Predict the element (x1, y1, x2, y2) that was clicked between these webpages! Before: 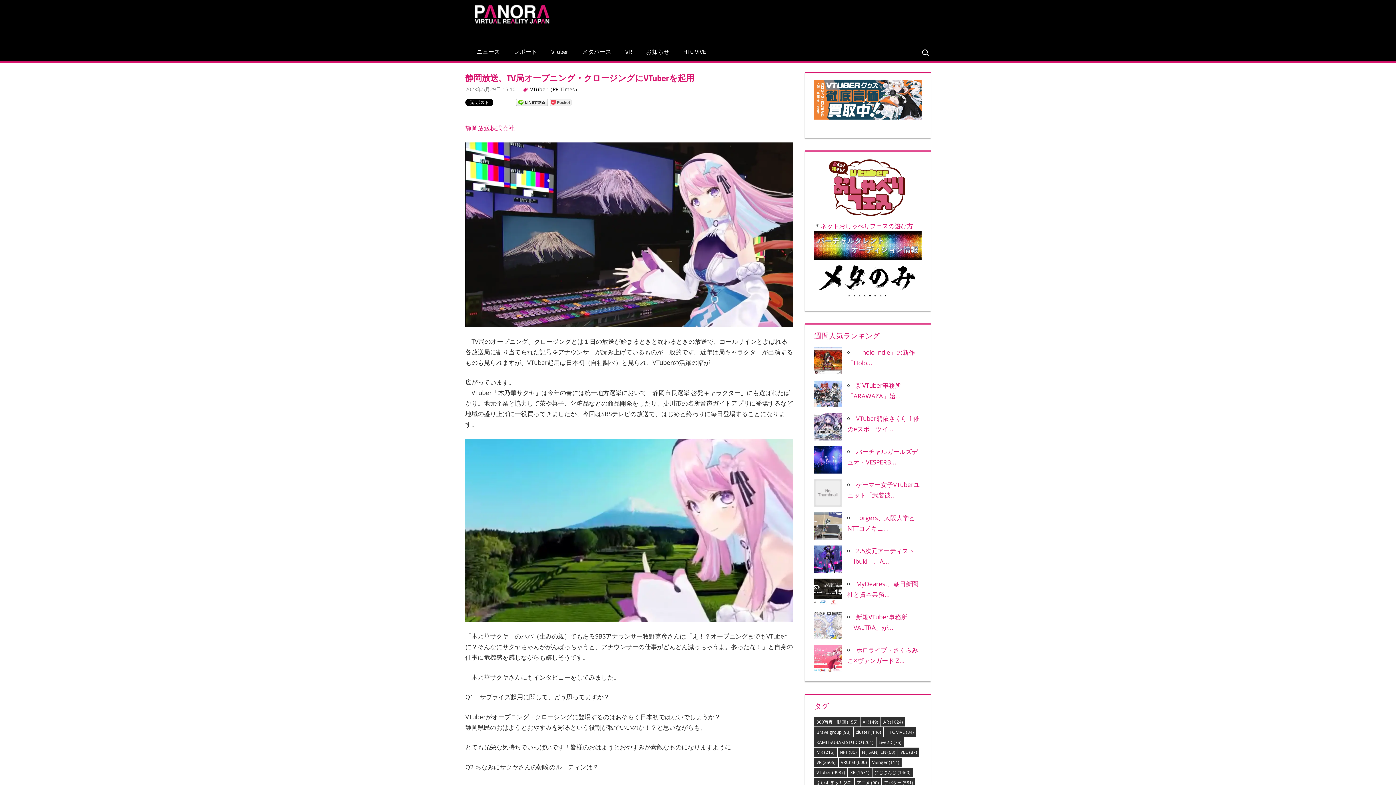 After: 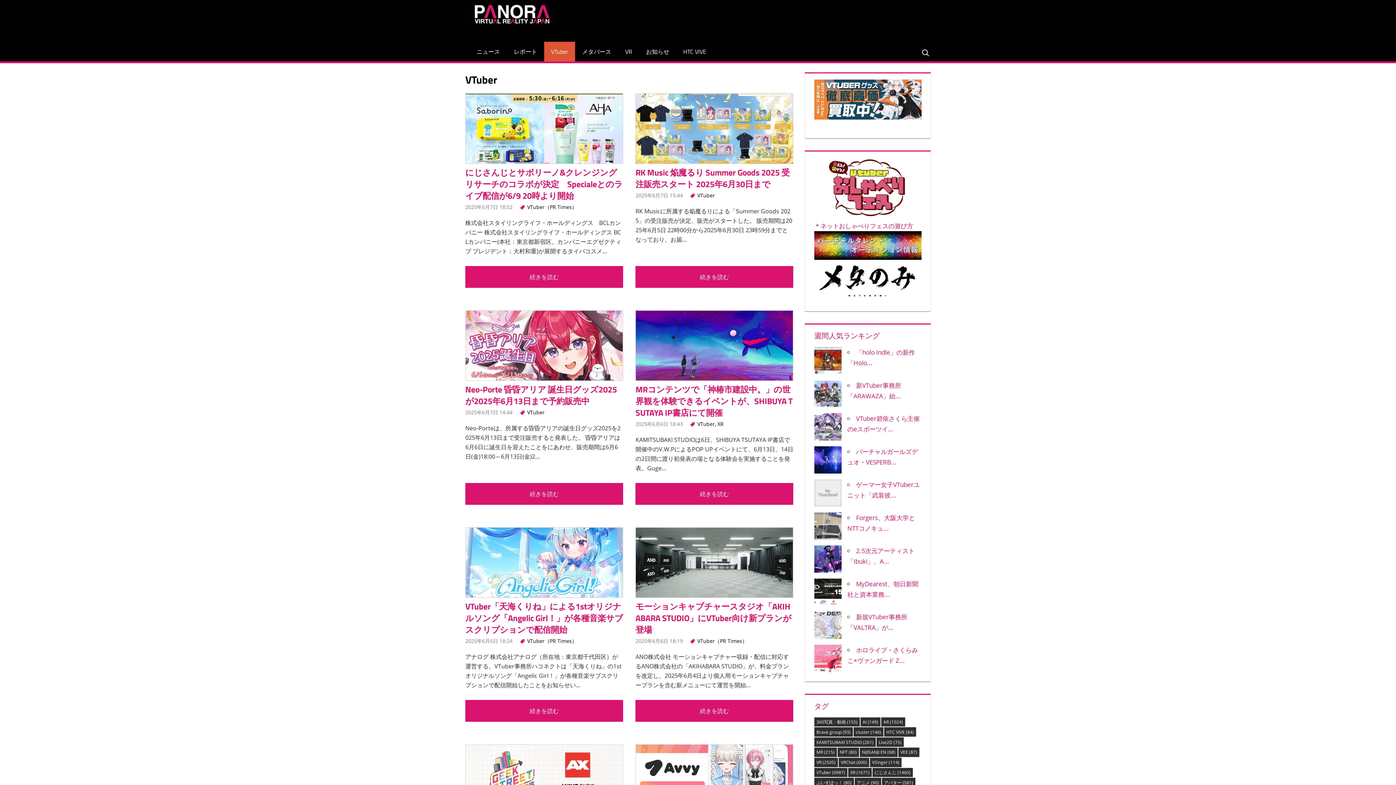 Action: bbox: (544, 41, 575, 61) label: VTuber